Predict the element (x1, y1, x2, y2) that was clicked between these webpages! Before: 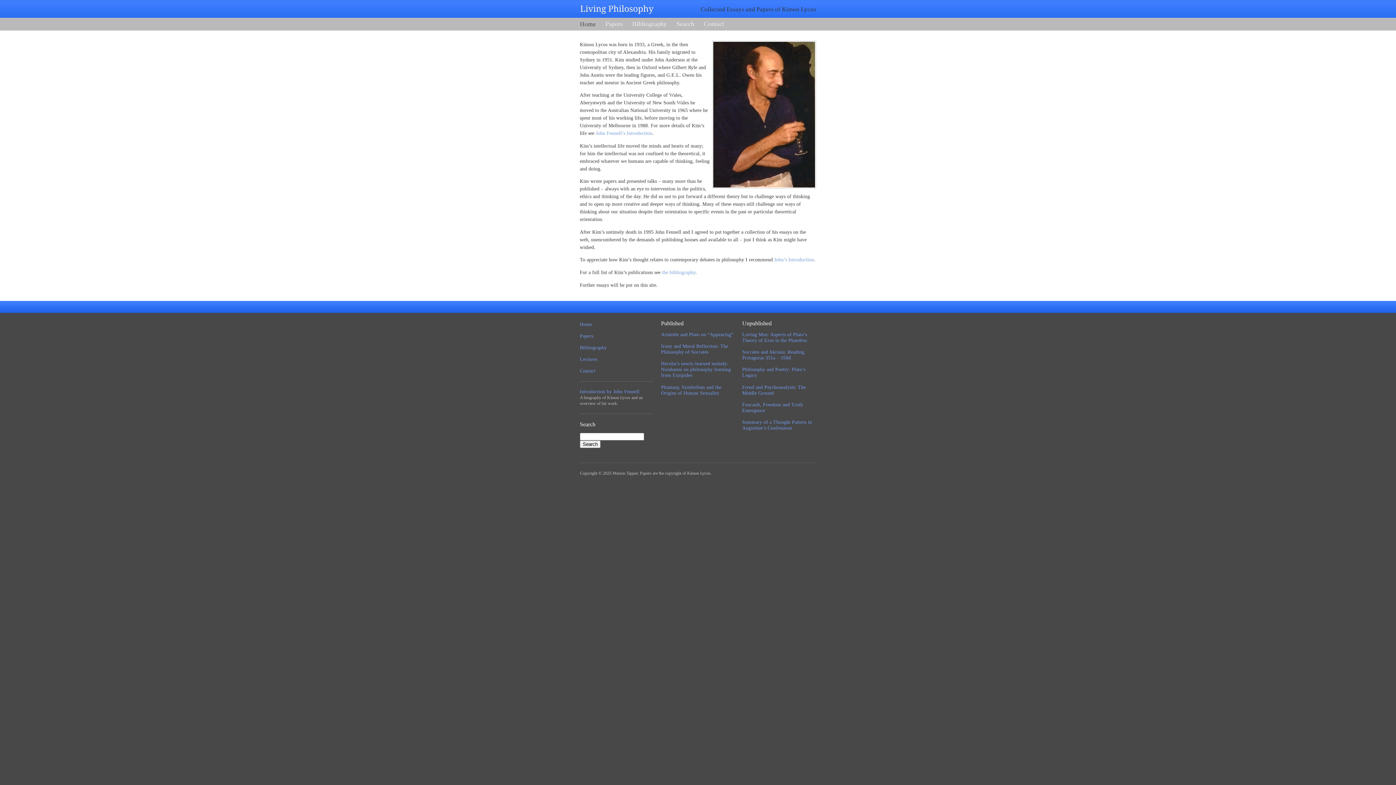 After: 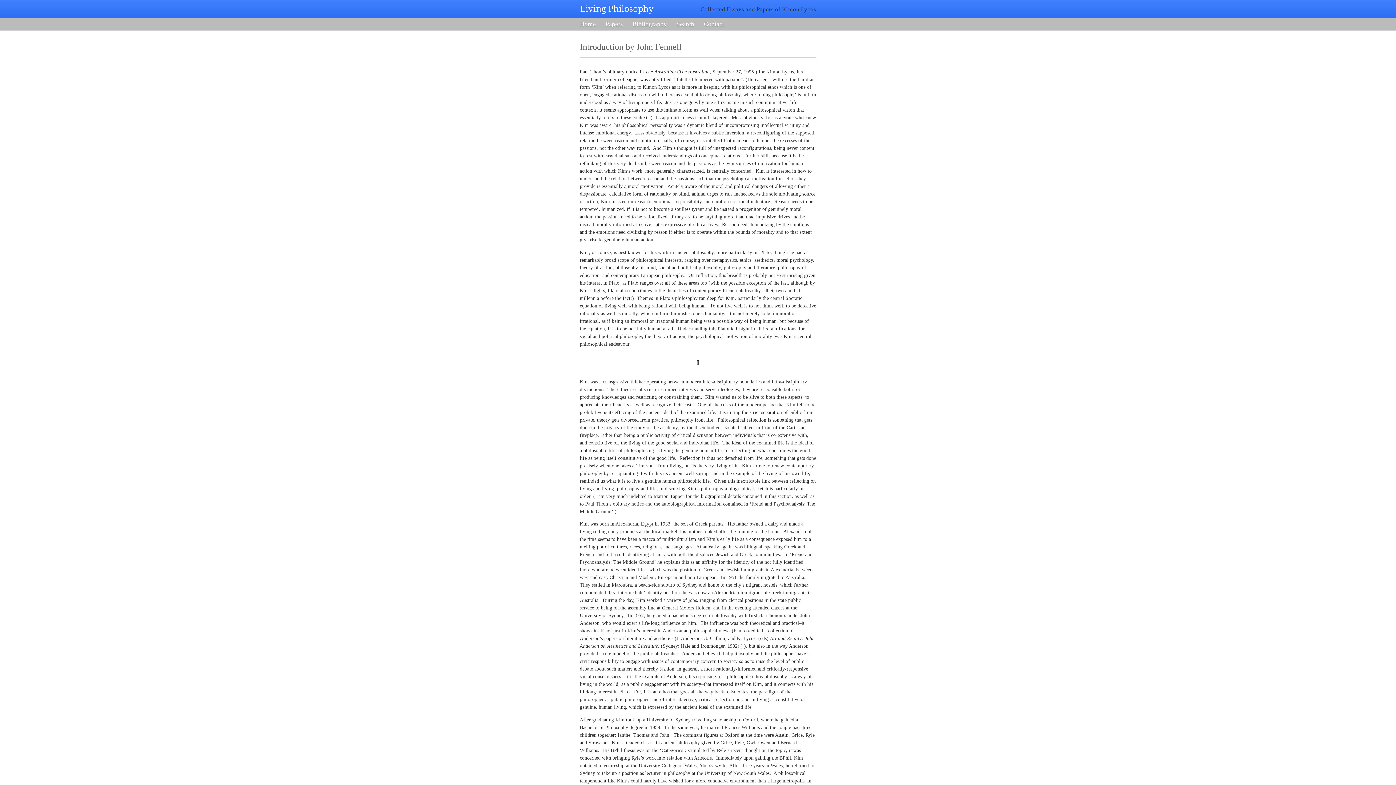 Action: bbox: (596, 130, 652, 136) label: John Fennell’s Introduction